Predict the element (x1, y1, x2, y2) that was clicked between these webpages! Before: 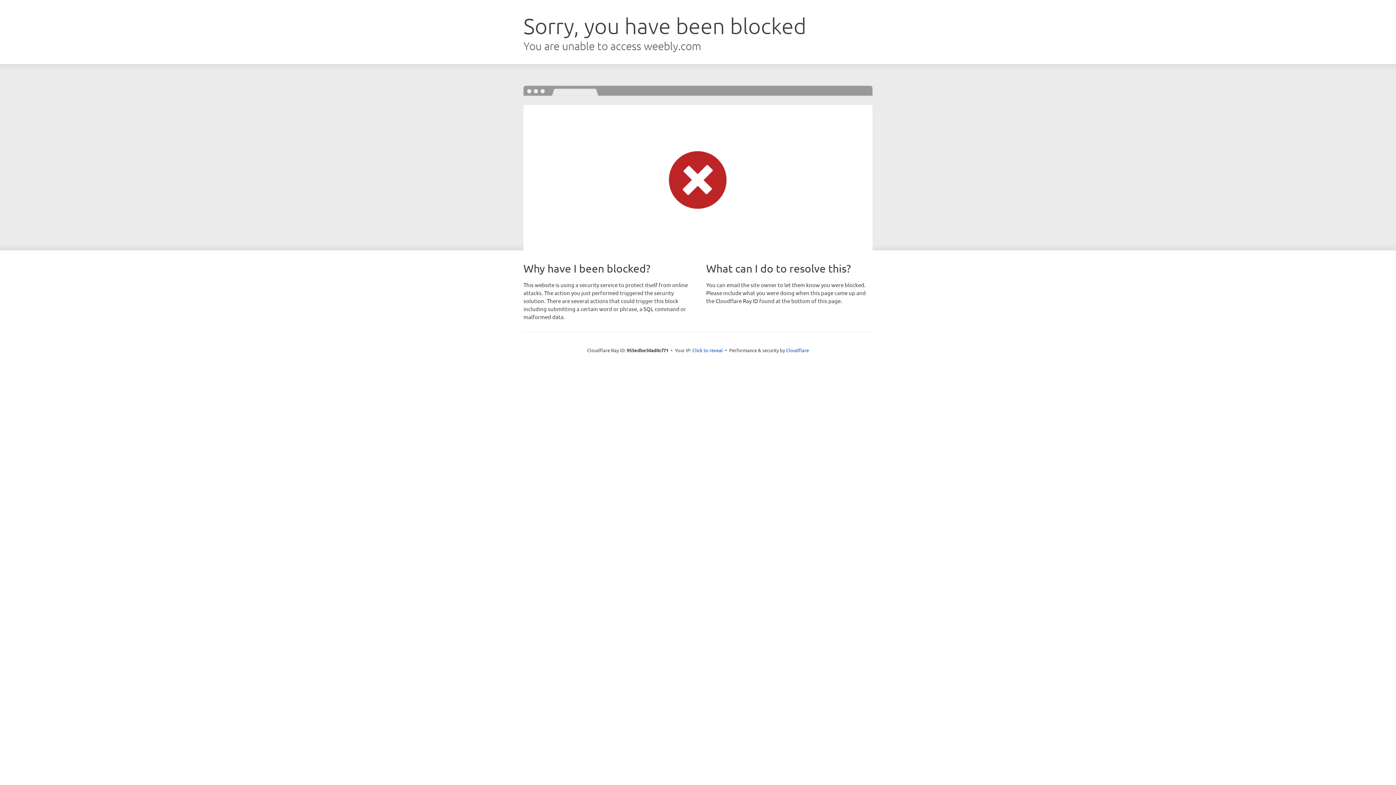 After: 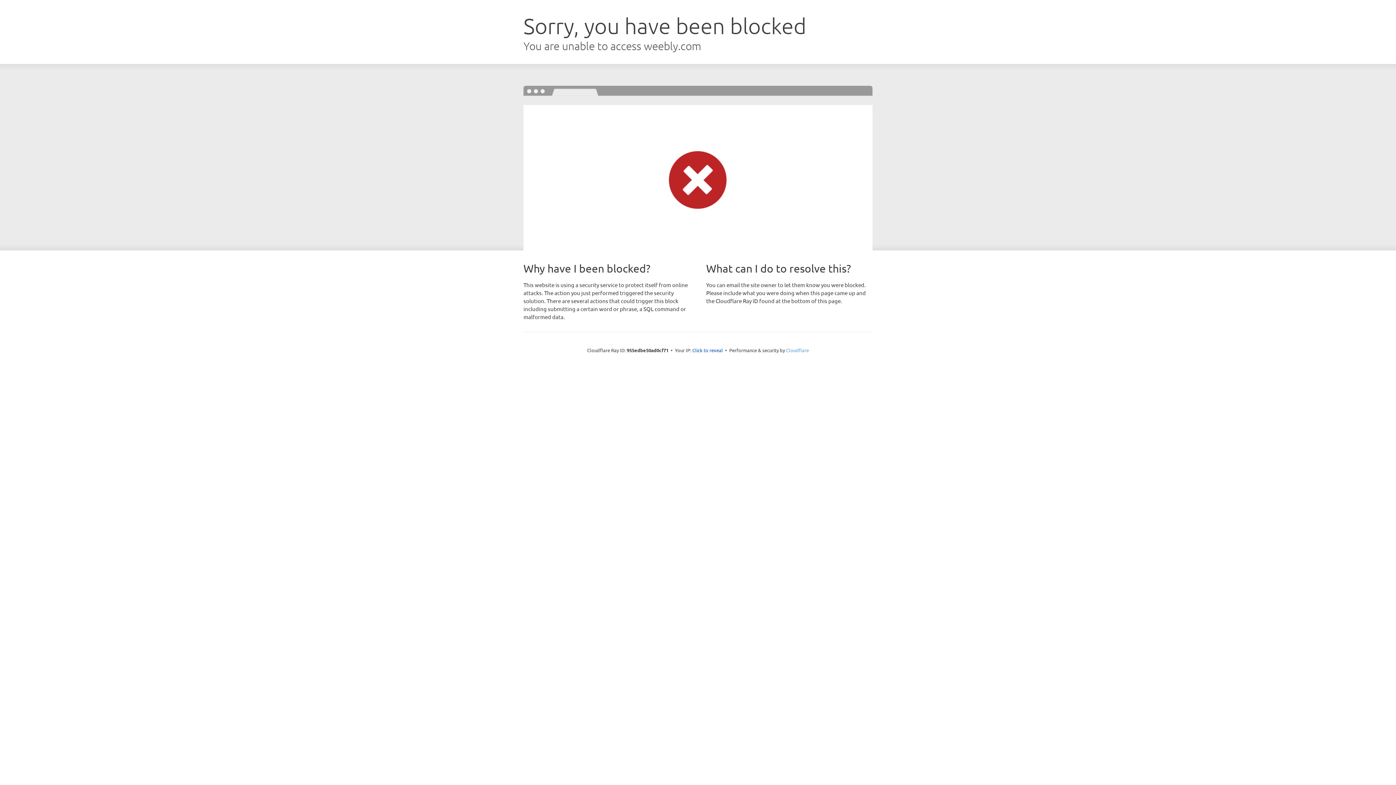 Action: bbox: (786, 347, 809, 353) label: Cloudflare